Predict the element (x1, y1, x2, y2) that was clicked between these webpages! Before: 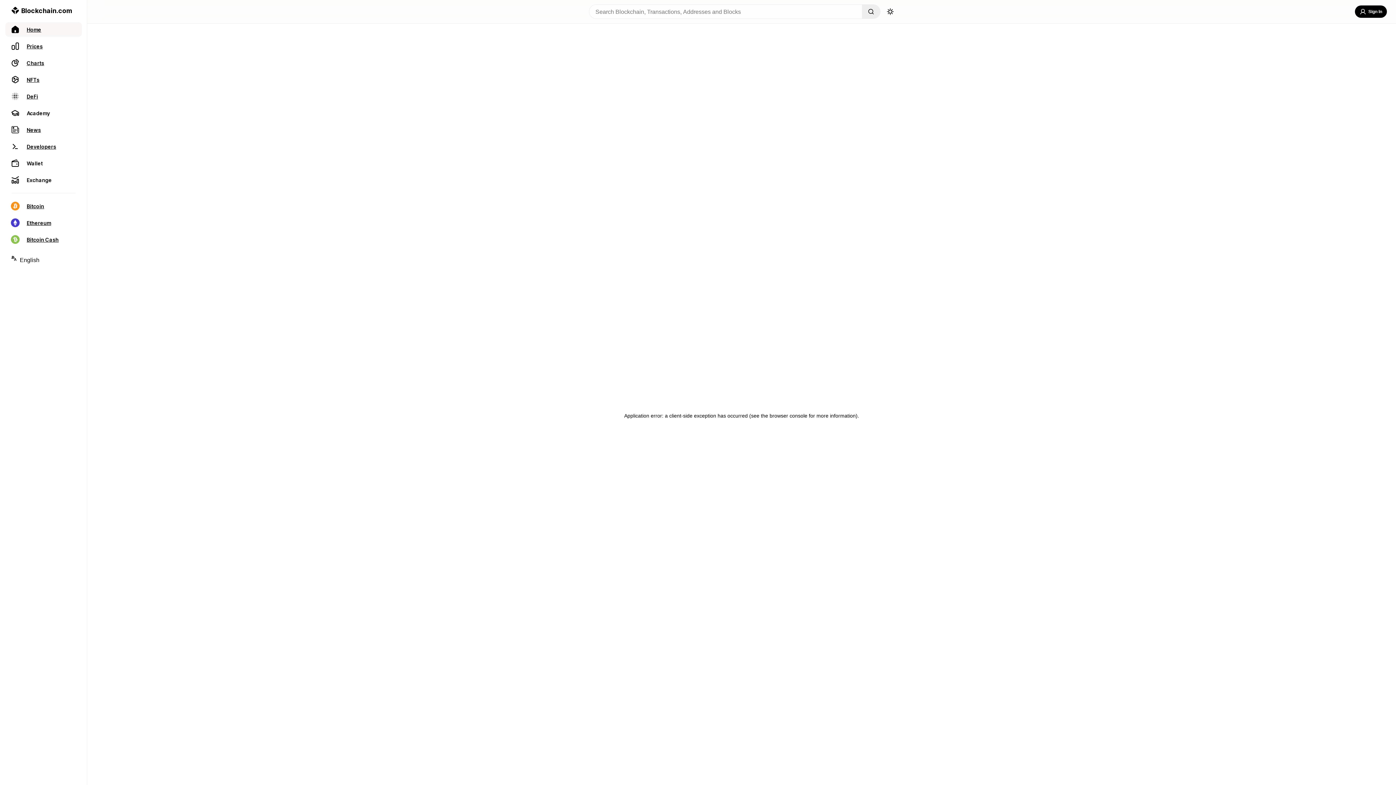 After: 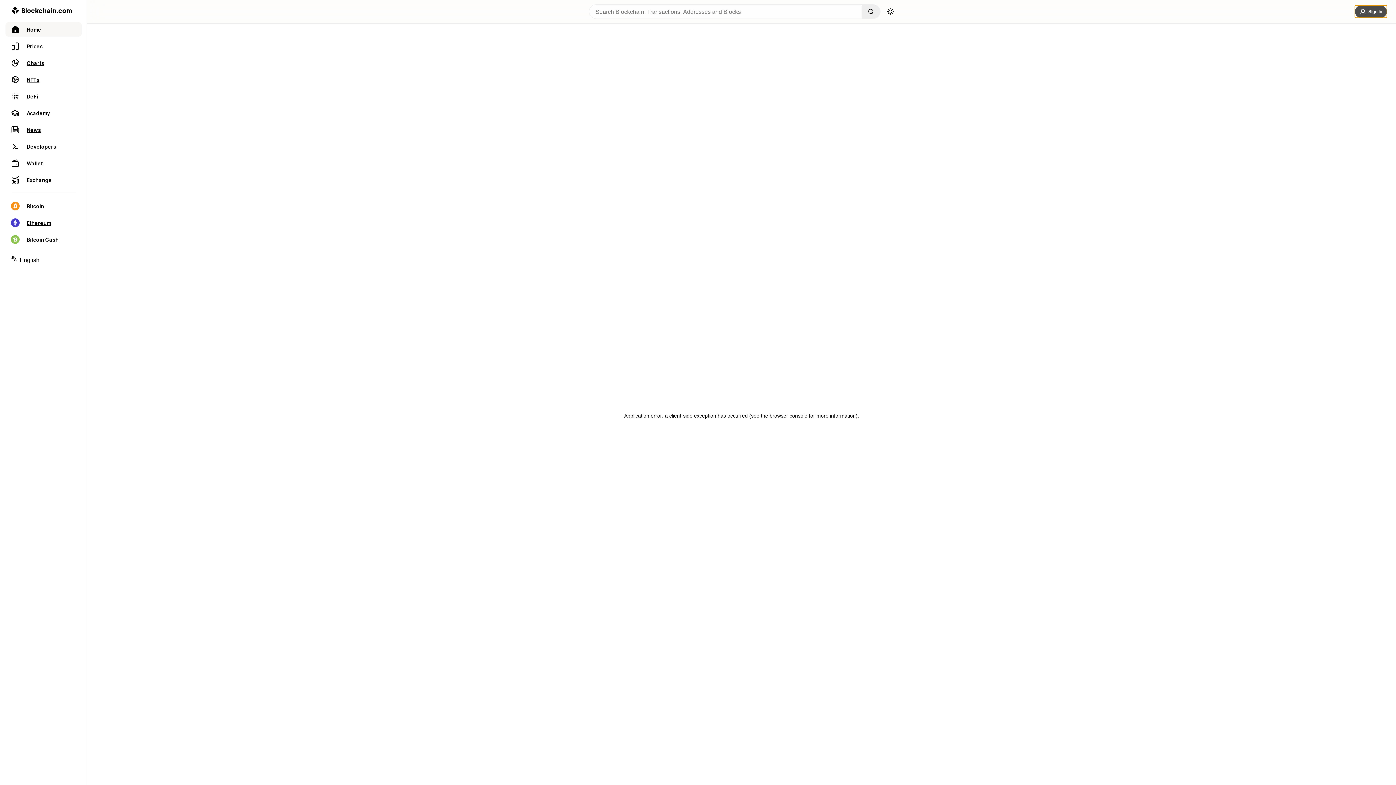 Action: bbox: (1355, 5, 1387, 17) label: Sign In